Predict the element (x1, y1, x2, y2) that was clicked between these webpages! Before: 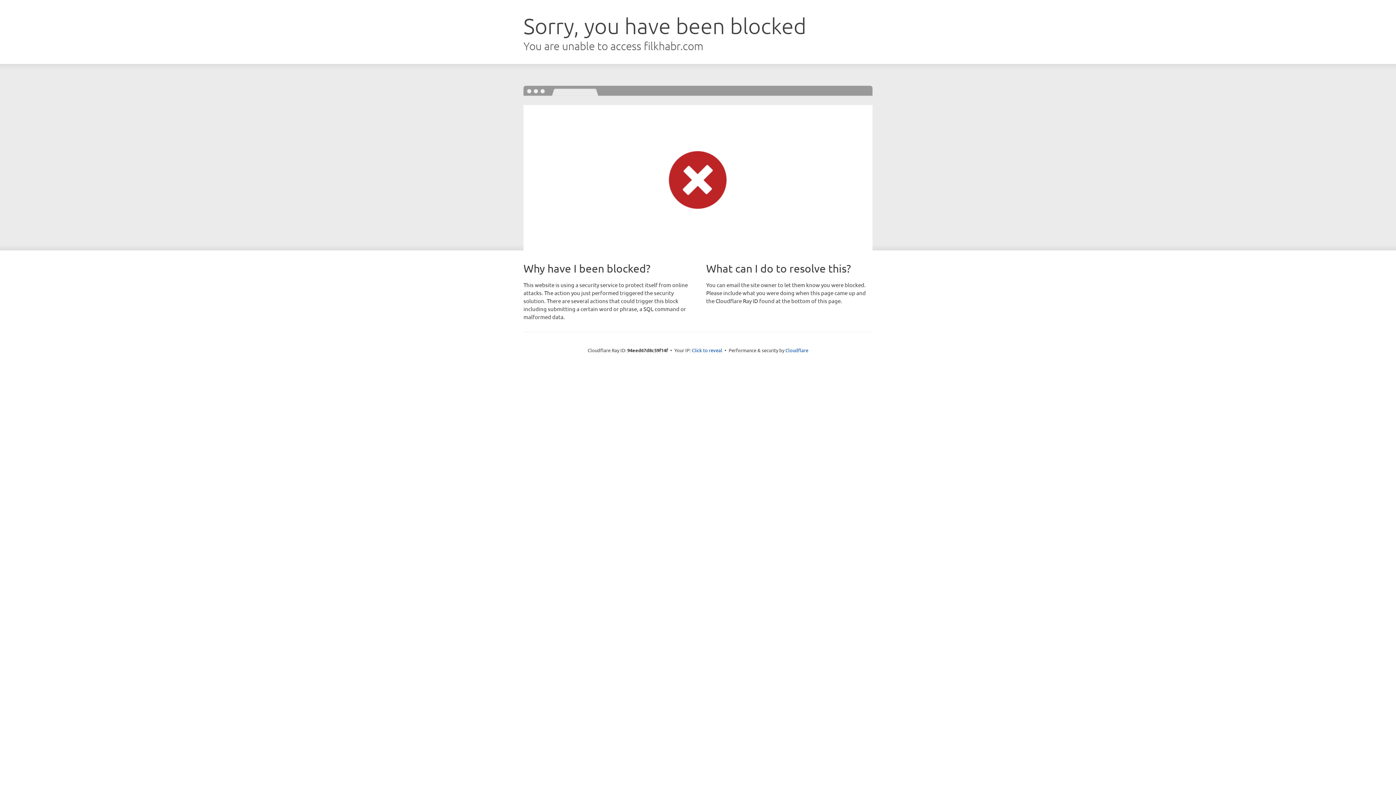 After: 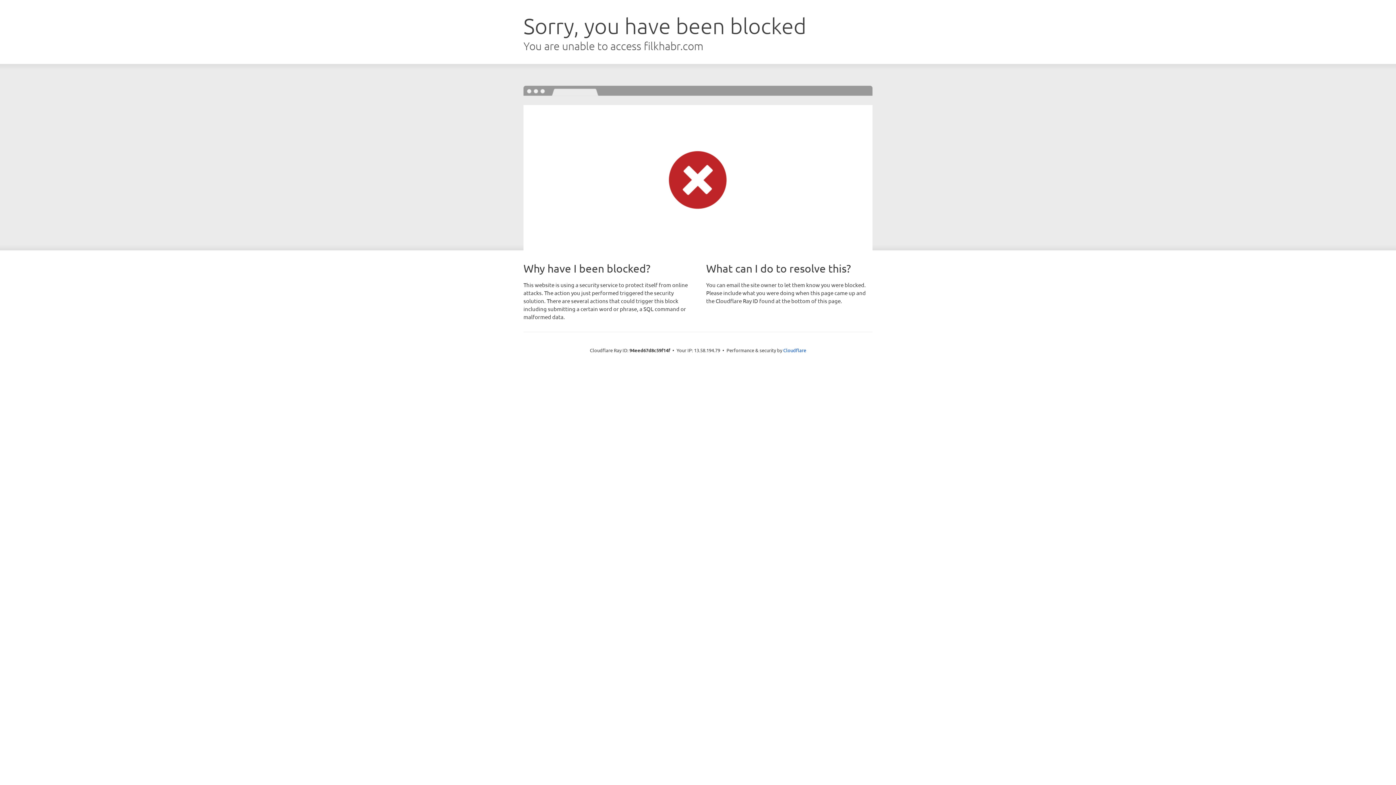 Action: bbox: (692, 346, 722, 353) label: Click to reveal